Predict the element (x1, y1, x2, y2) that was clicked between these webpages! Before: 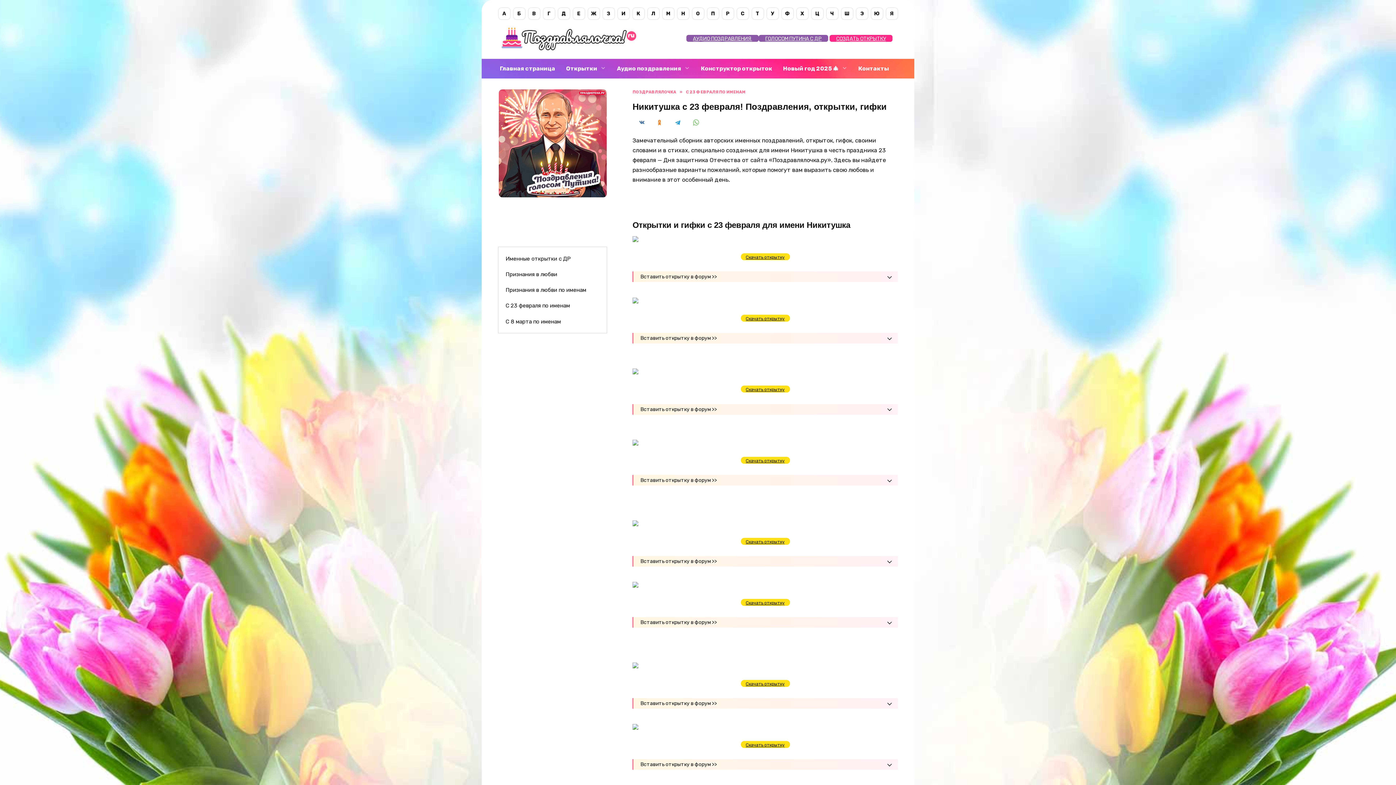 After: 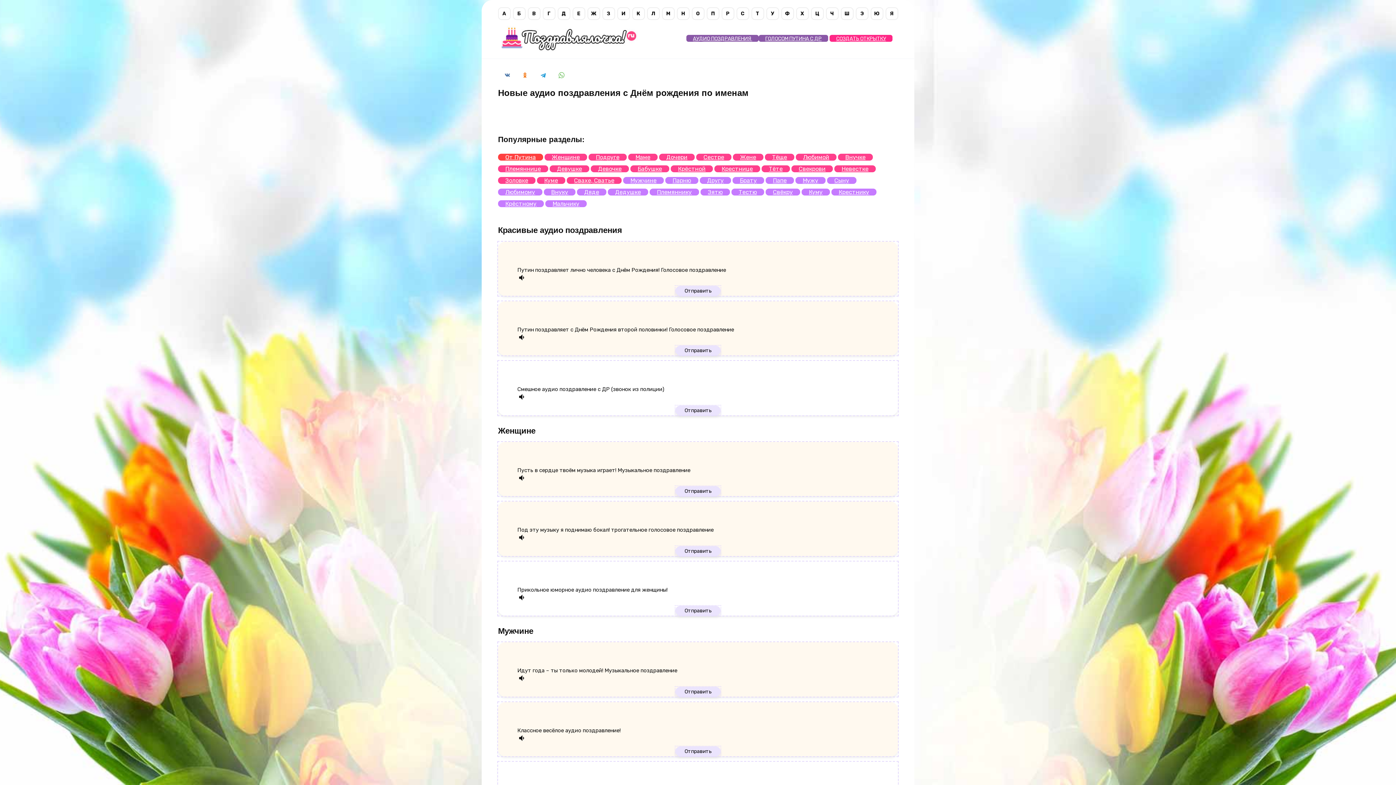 Action: label: Аудио поздравления bbox: (611, 58, 695, 78)